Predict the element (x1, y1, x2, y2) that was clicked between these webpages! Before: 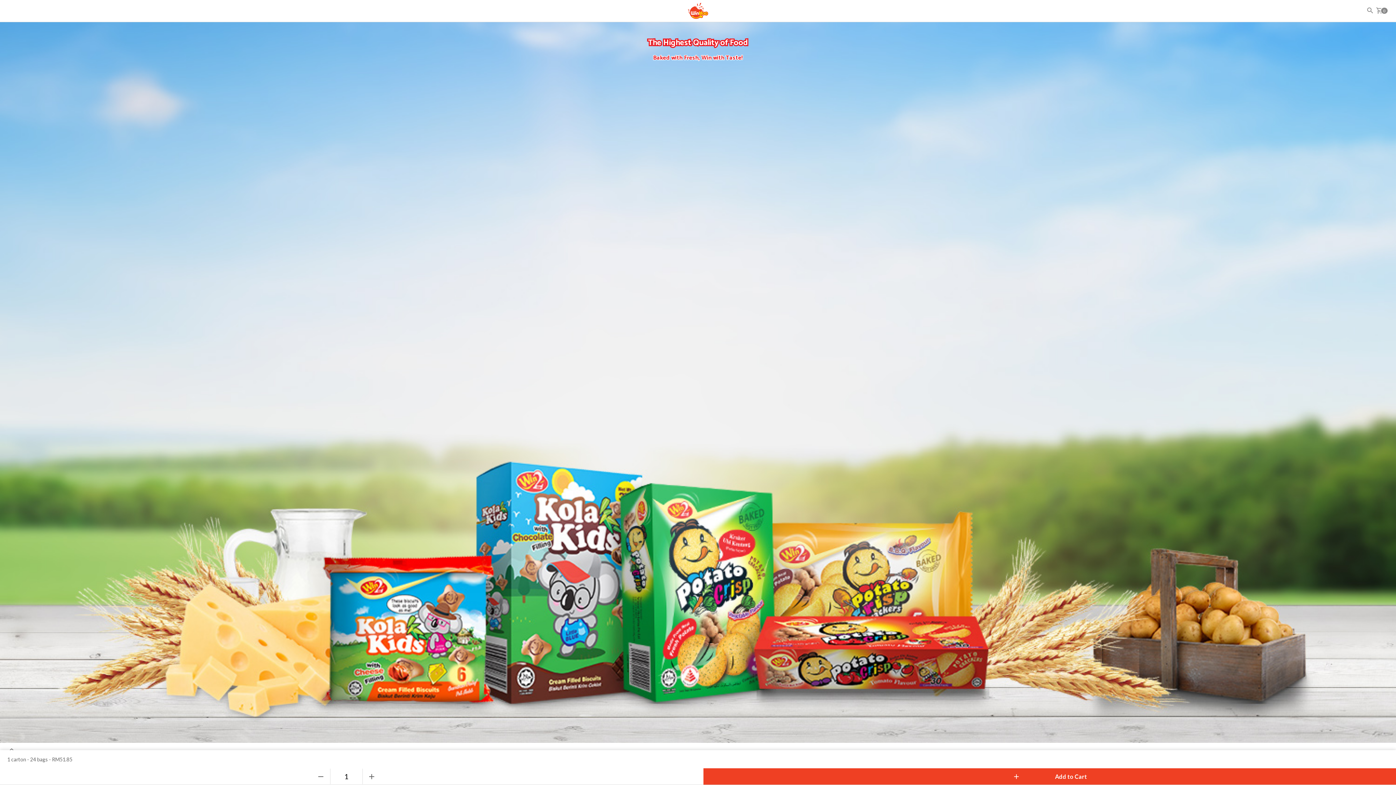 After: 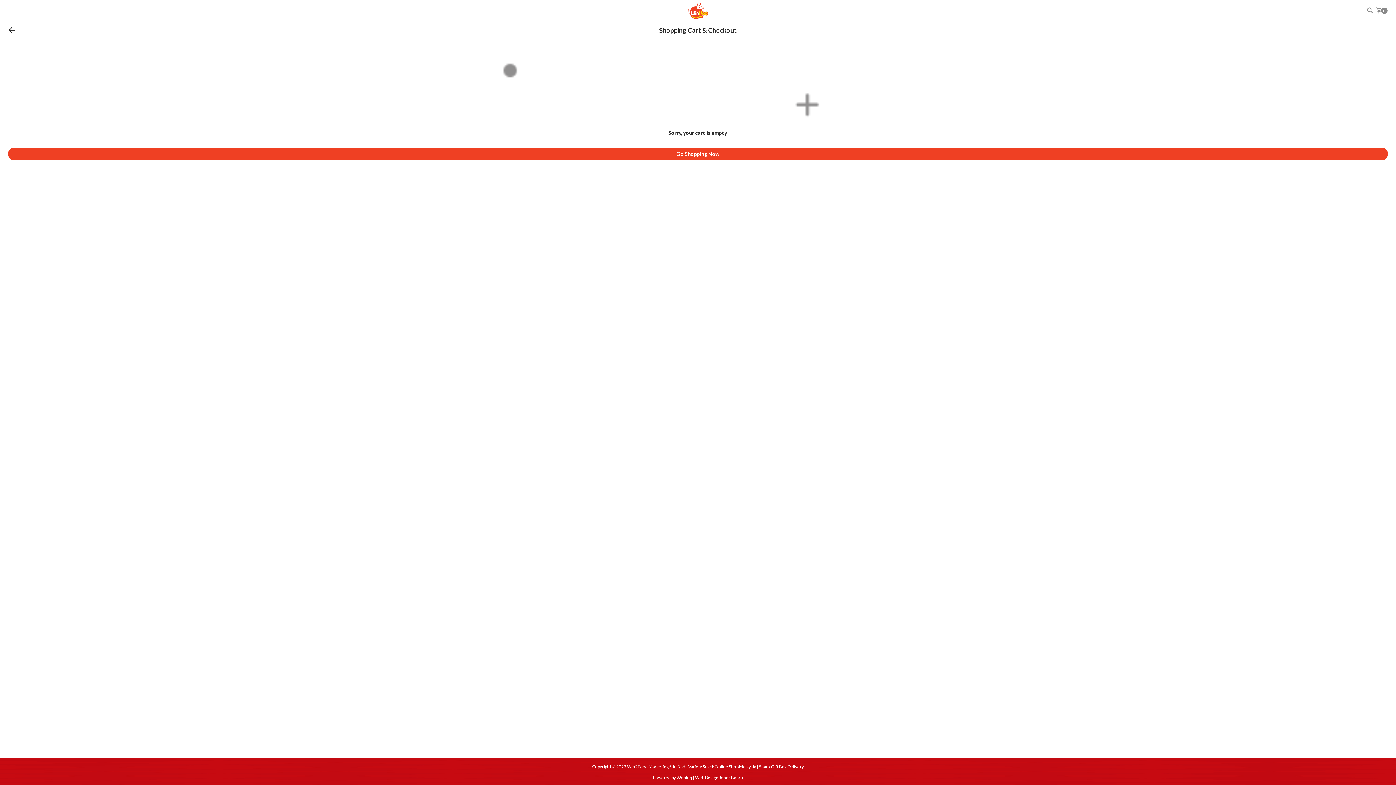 Action: label: shopping_cart
0 bbox: (1374, 6, 1385, 14)